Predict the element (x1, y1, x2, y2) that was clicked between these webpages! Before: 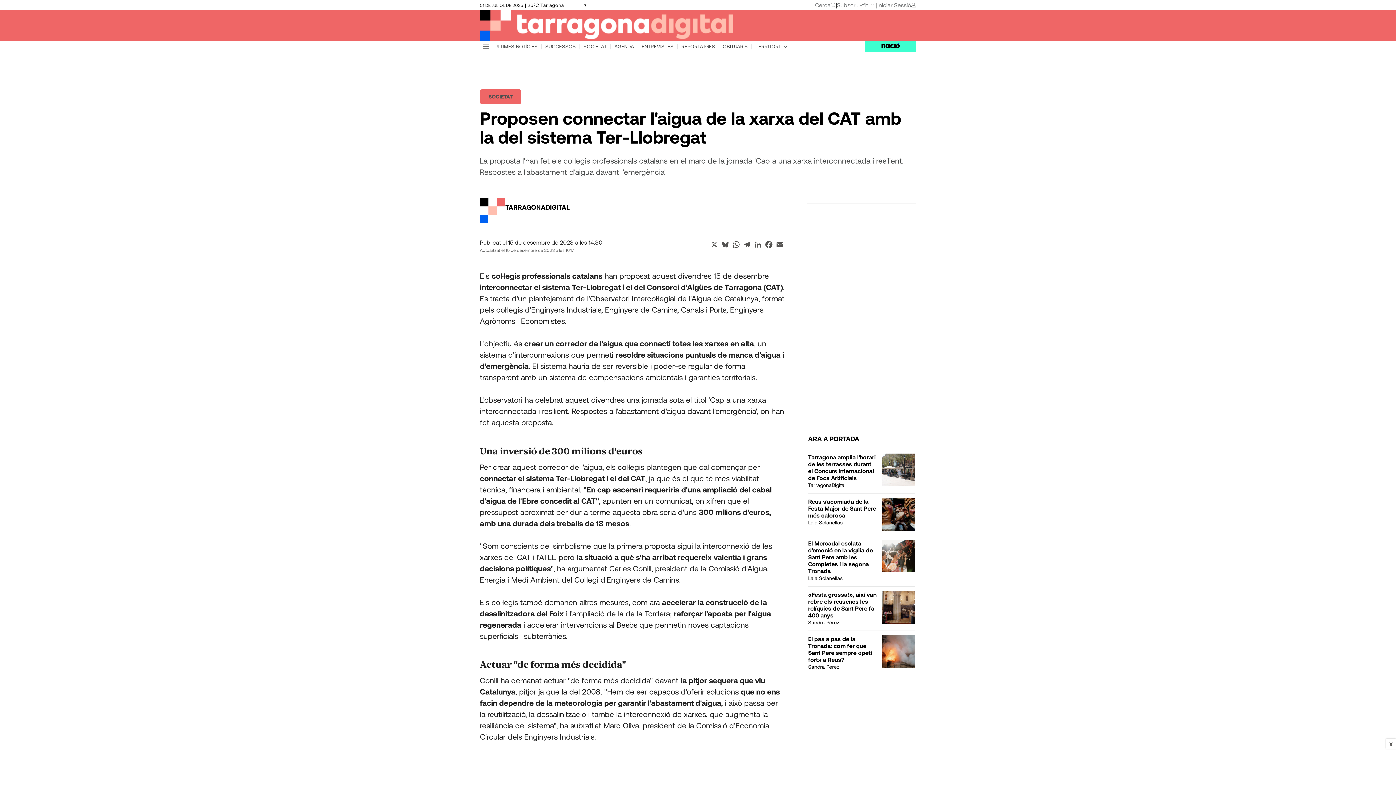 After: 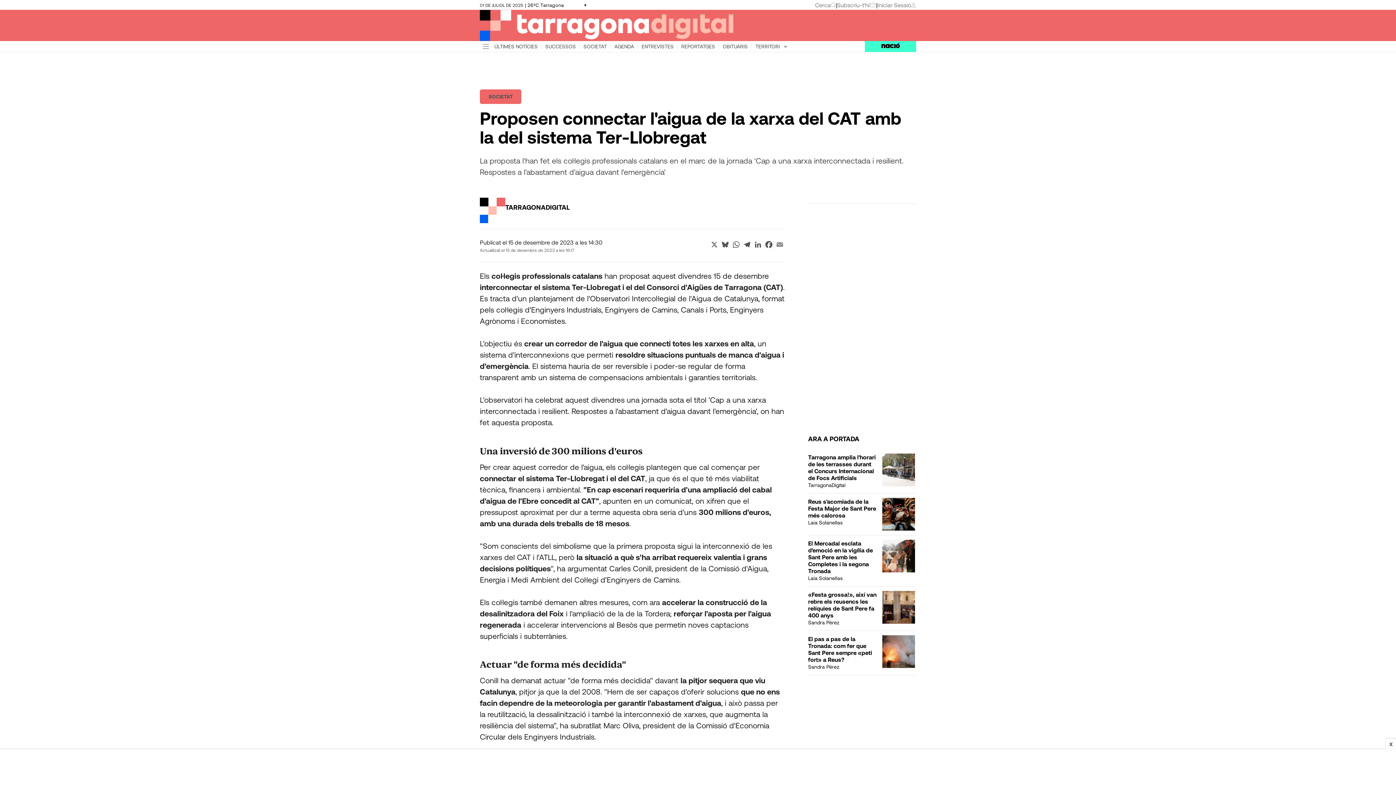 Action: bbox: (774, 239, 785, 253) label: Email